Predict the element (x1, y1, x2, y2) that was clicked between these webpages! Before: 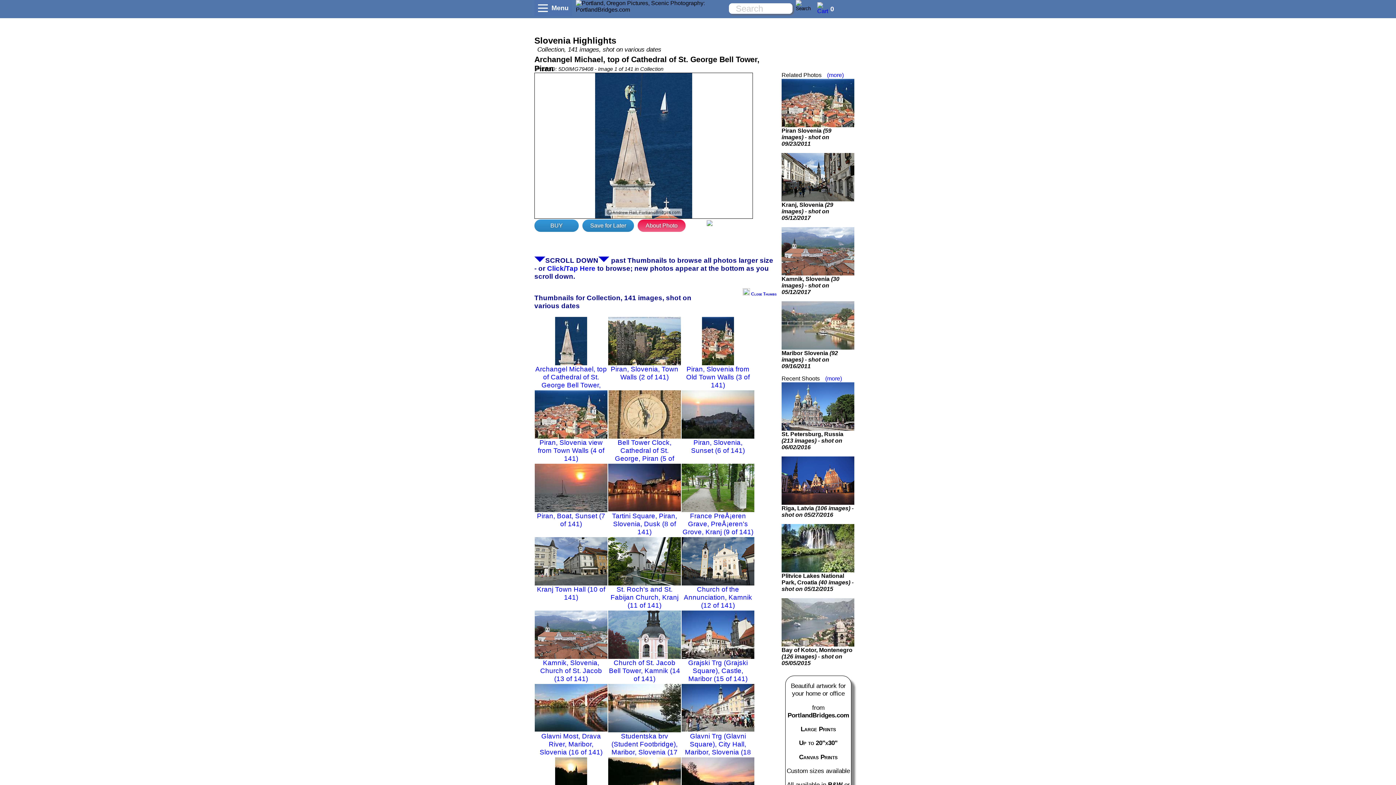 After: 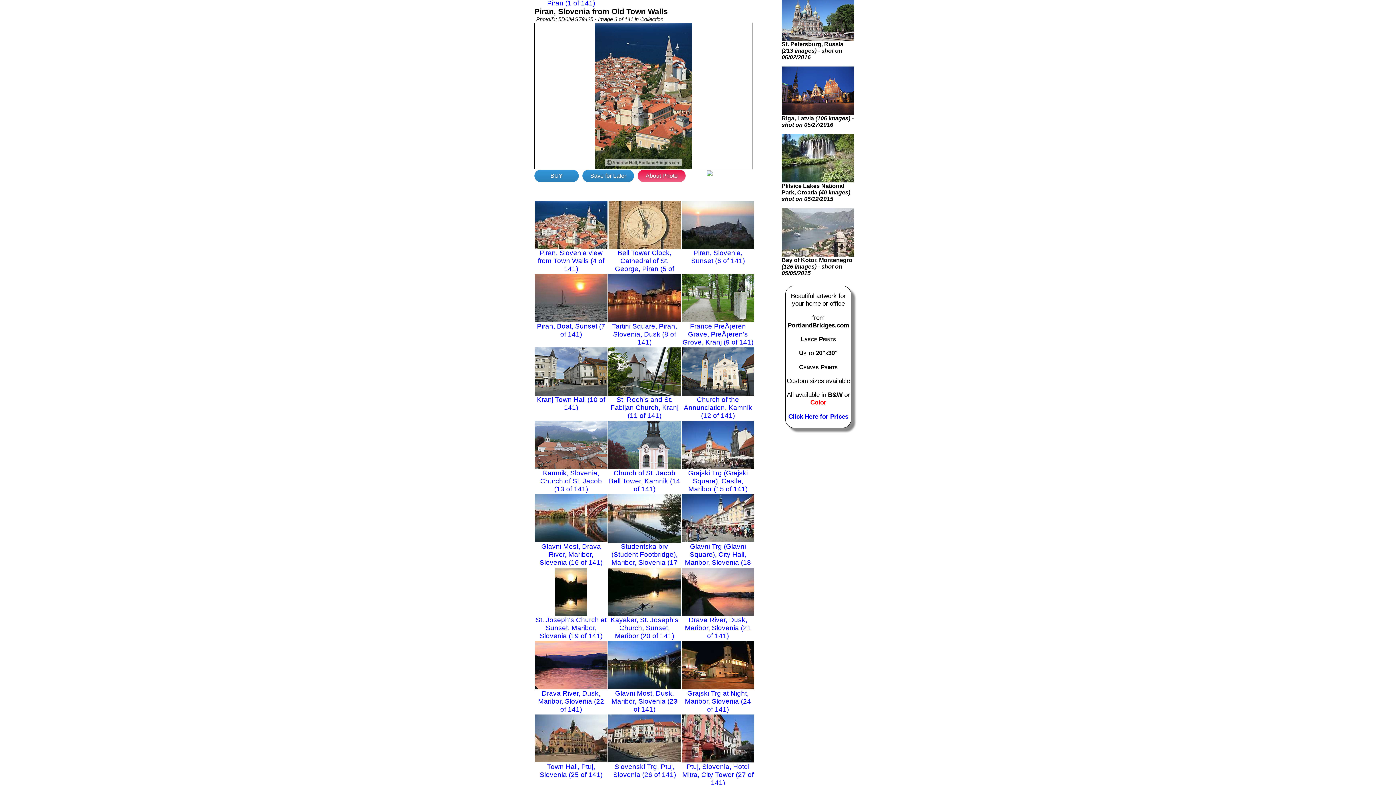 Action: label: Piran, Slovenia from Old Town Walls (3 of 141) bbox: (686, 365, 750, 389)